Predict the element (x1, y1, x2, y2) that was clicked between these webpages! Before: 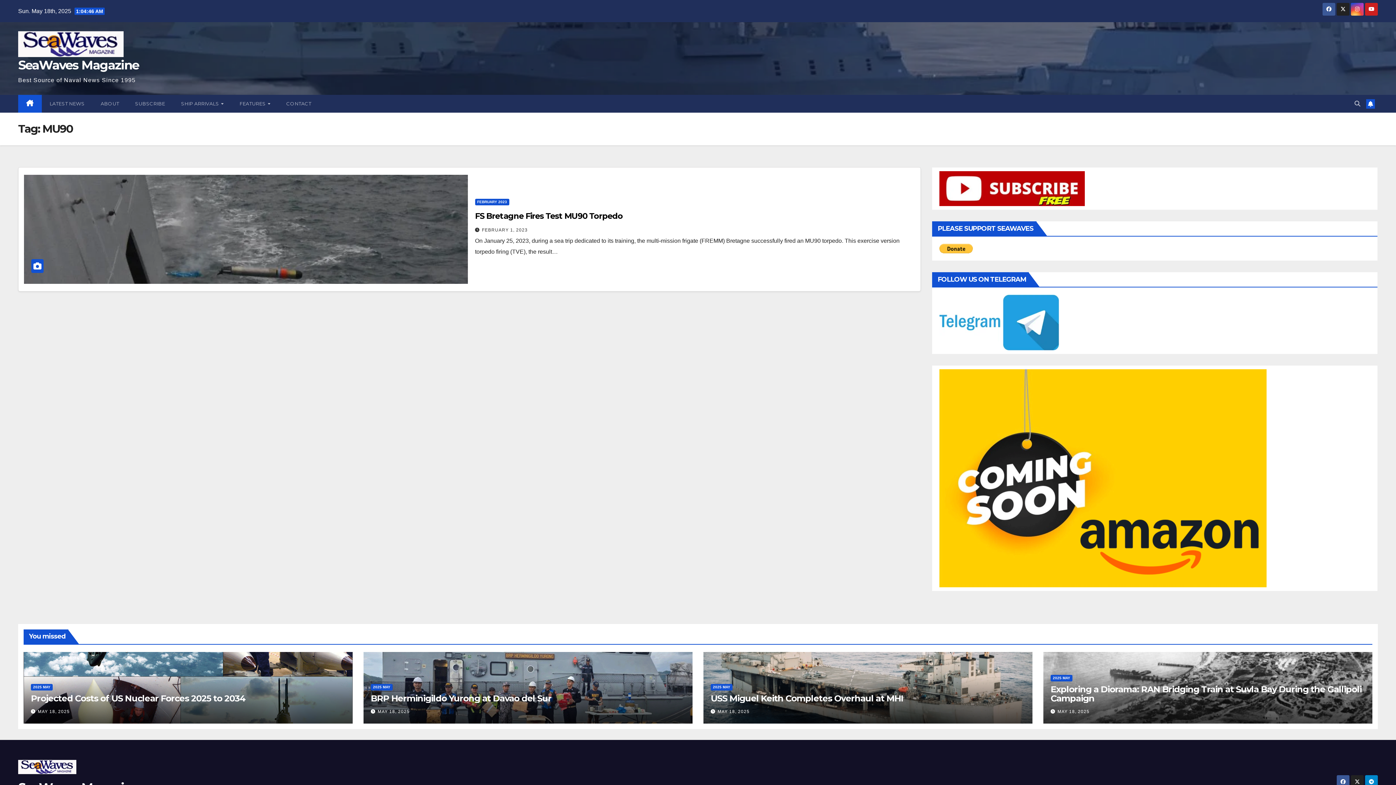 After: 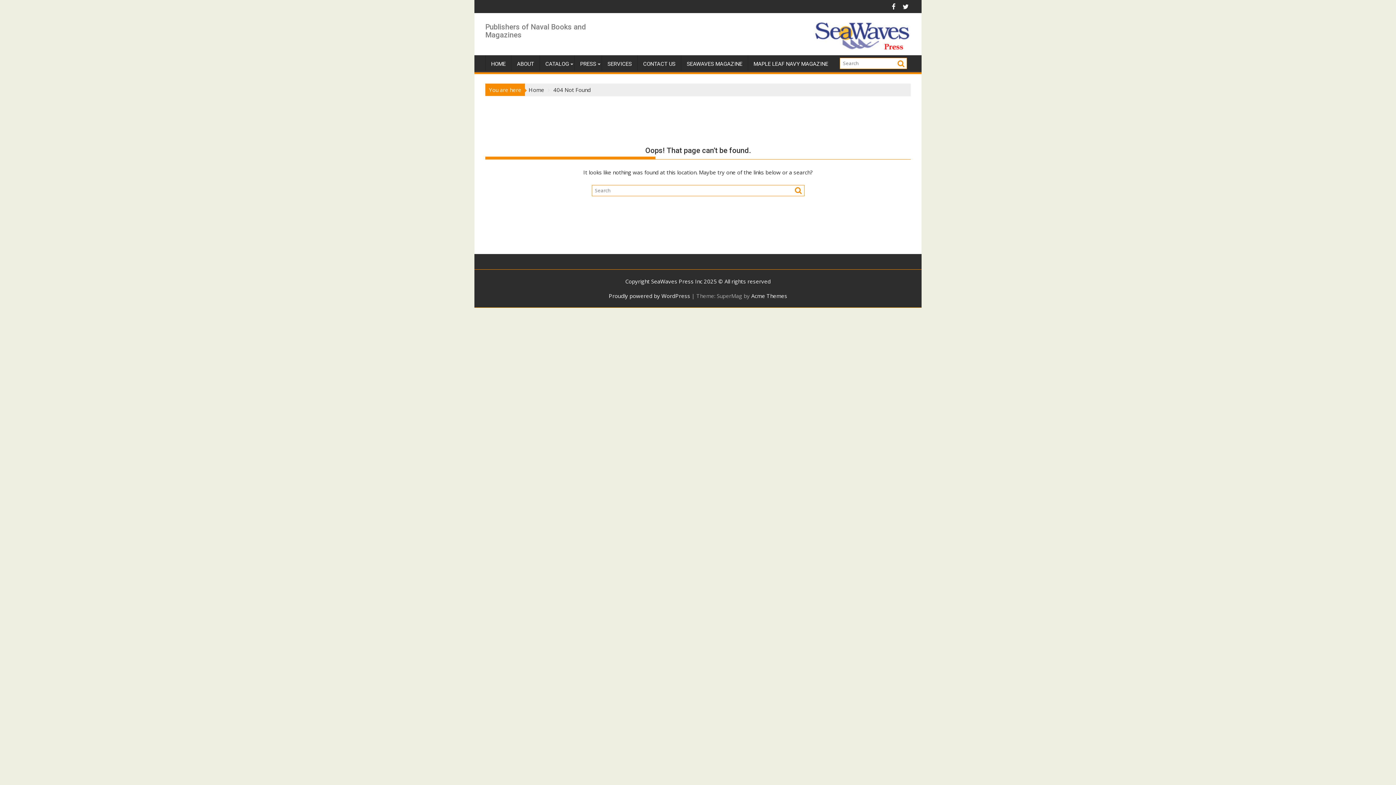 Action: bbox: (939, 474, 1267, 481)